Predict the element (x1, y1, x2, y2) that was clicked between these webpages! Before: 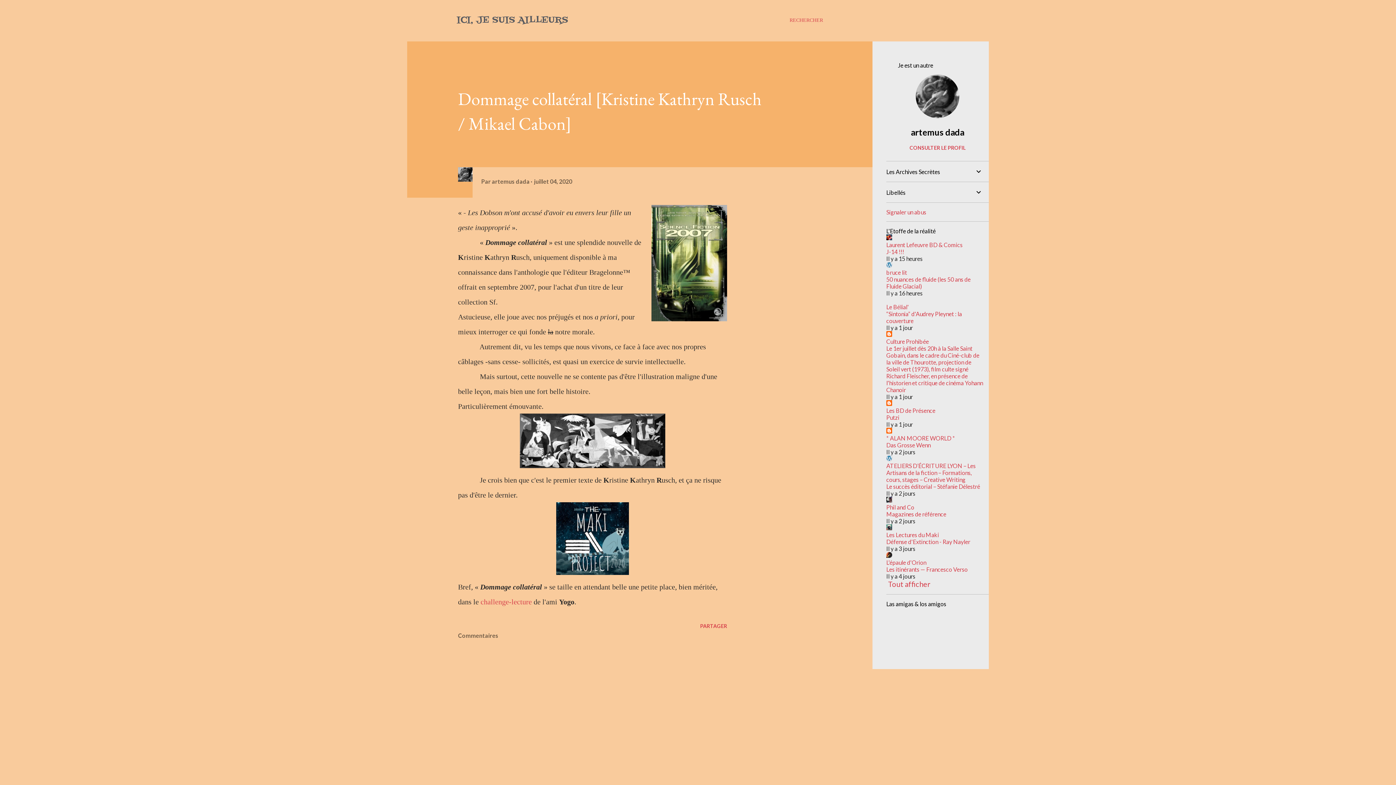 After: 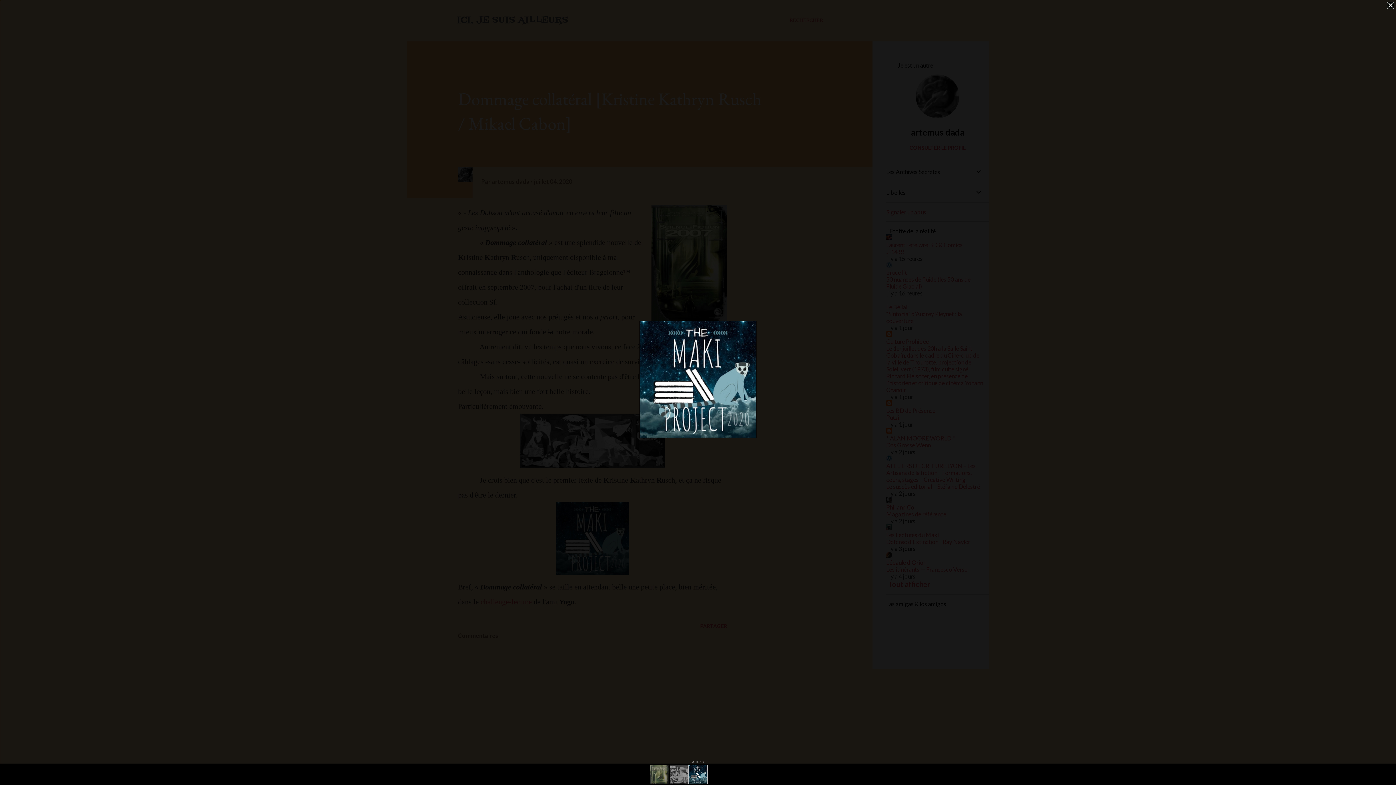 Action: bbox: (556, 502, 629, 579)